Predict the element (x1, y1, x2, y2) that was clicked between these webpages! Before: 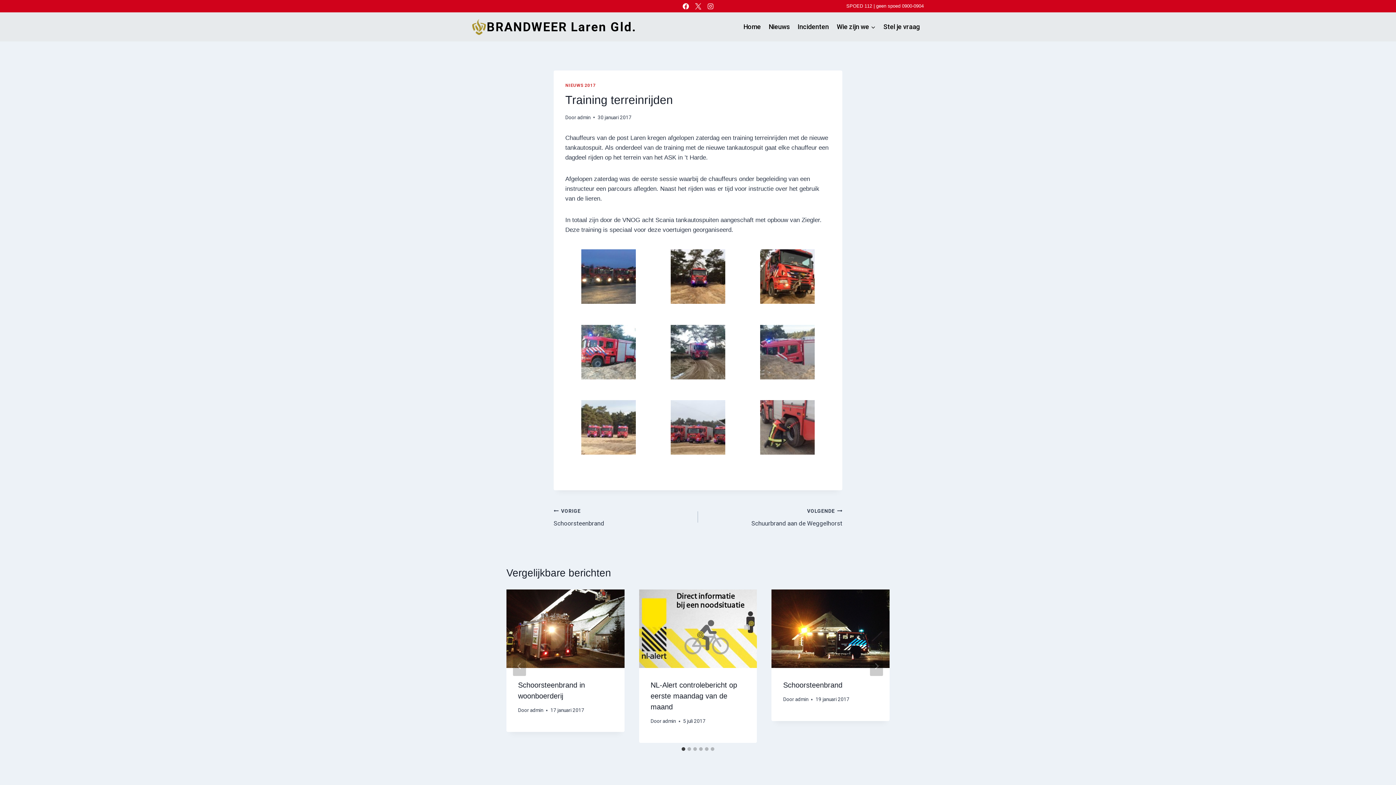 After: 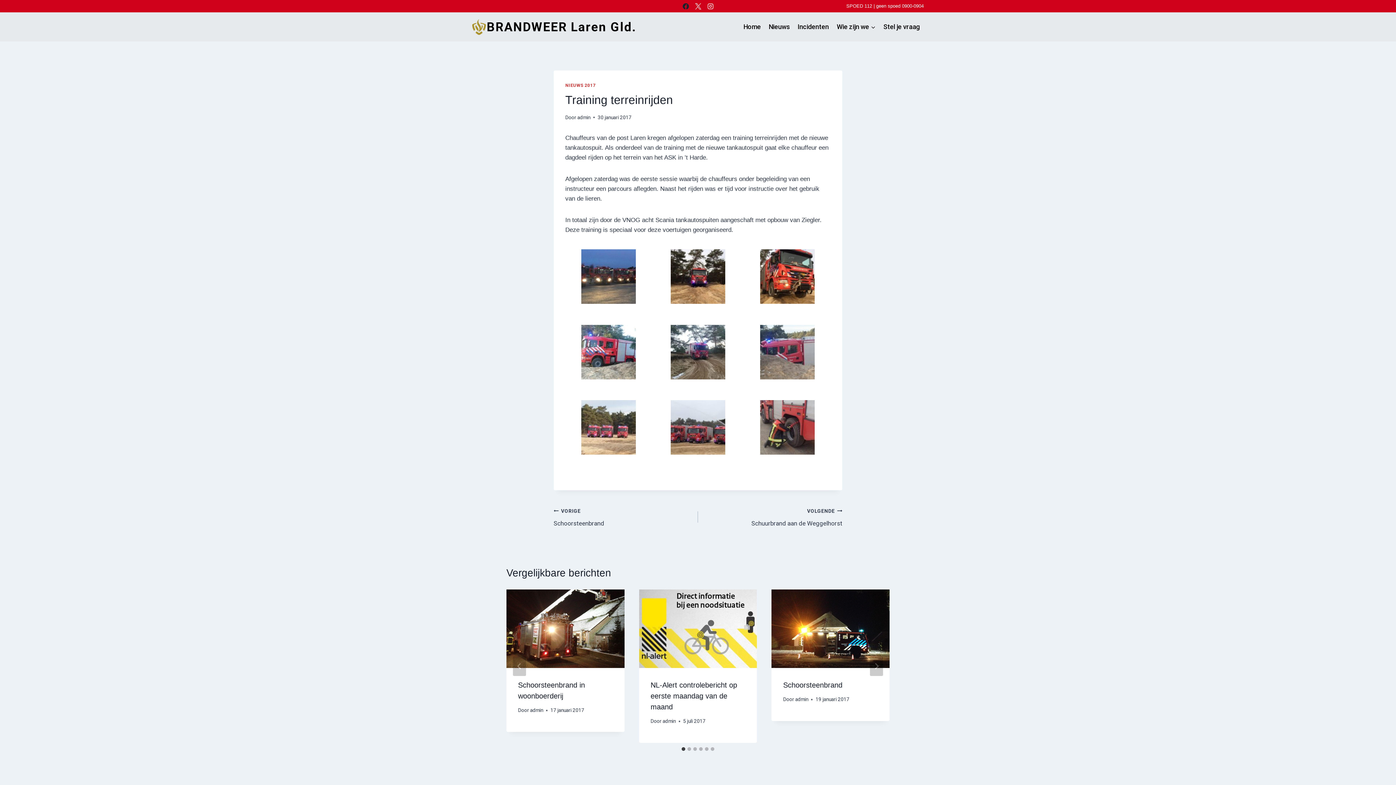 Action: bbox: (679, 0, 692, 12) label: Facebook